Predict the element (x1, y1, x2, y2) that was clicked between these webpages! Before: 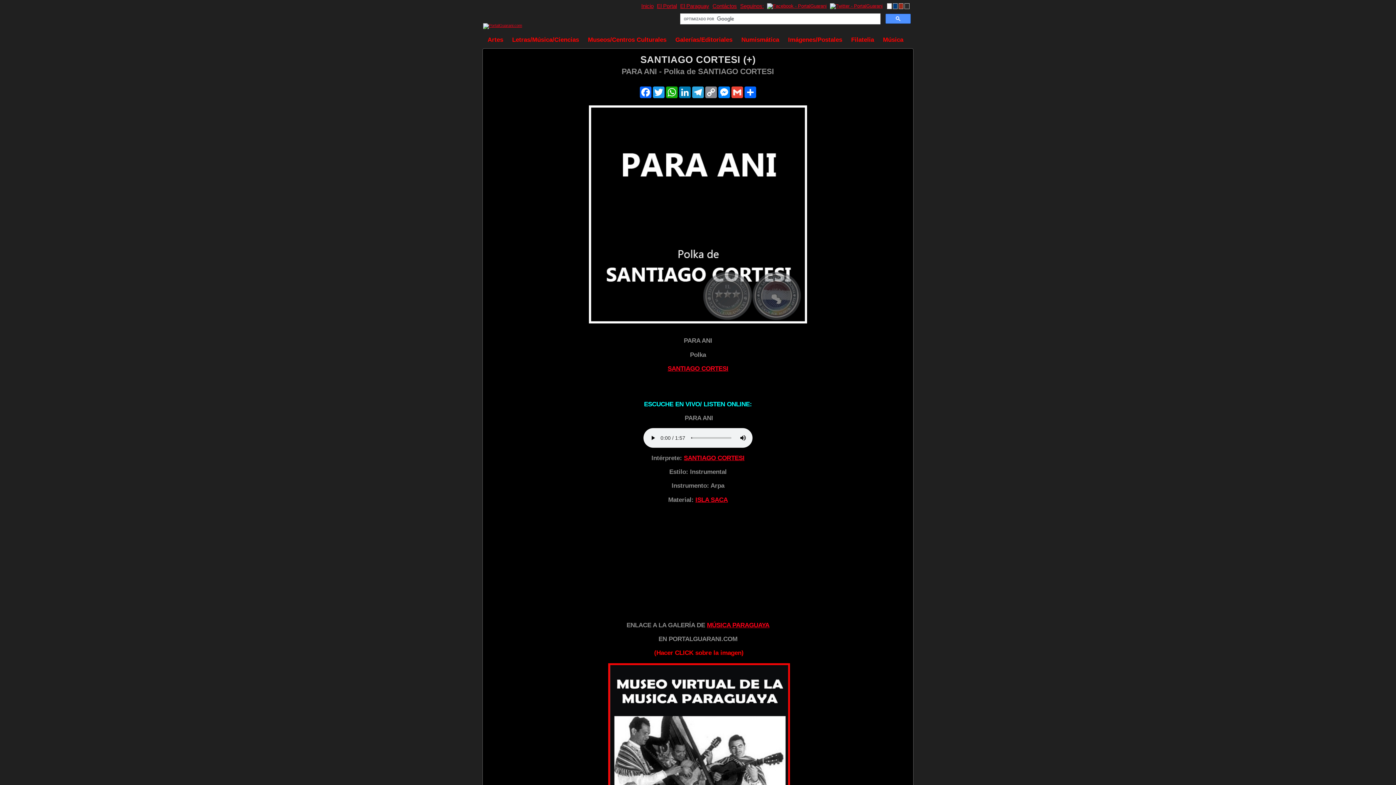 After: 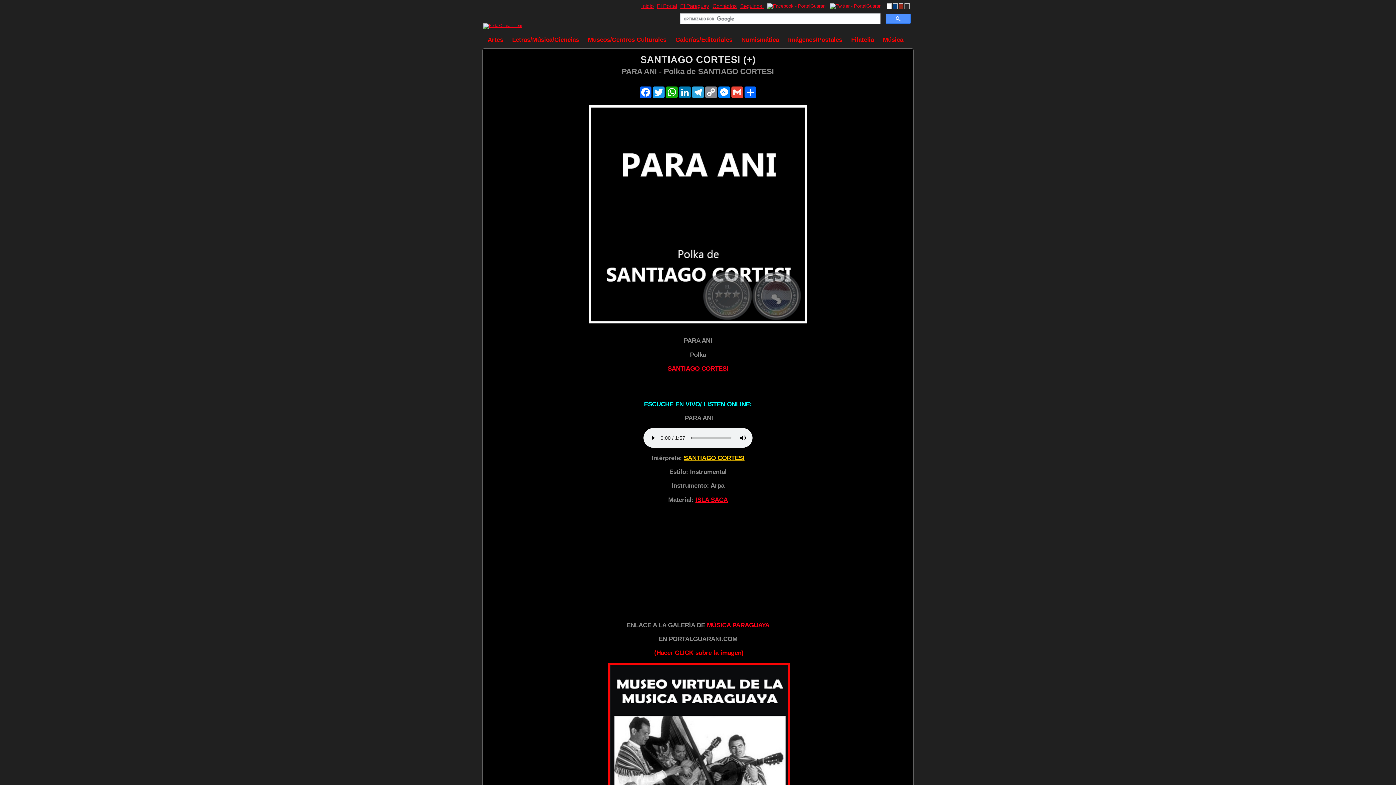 Action: bbox: (684, 454, 744, 461) label: SANTIAGO CORTESI